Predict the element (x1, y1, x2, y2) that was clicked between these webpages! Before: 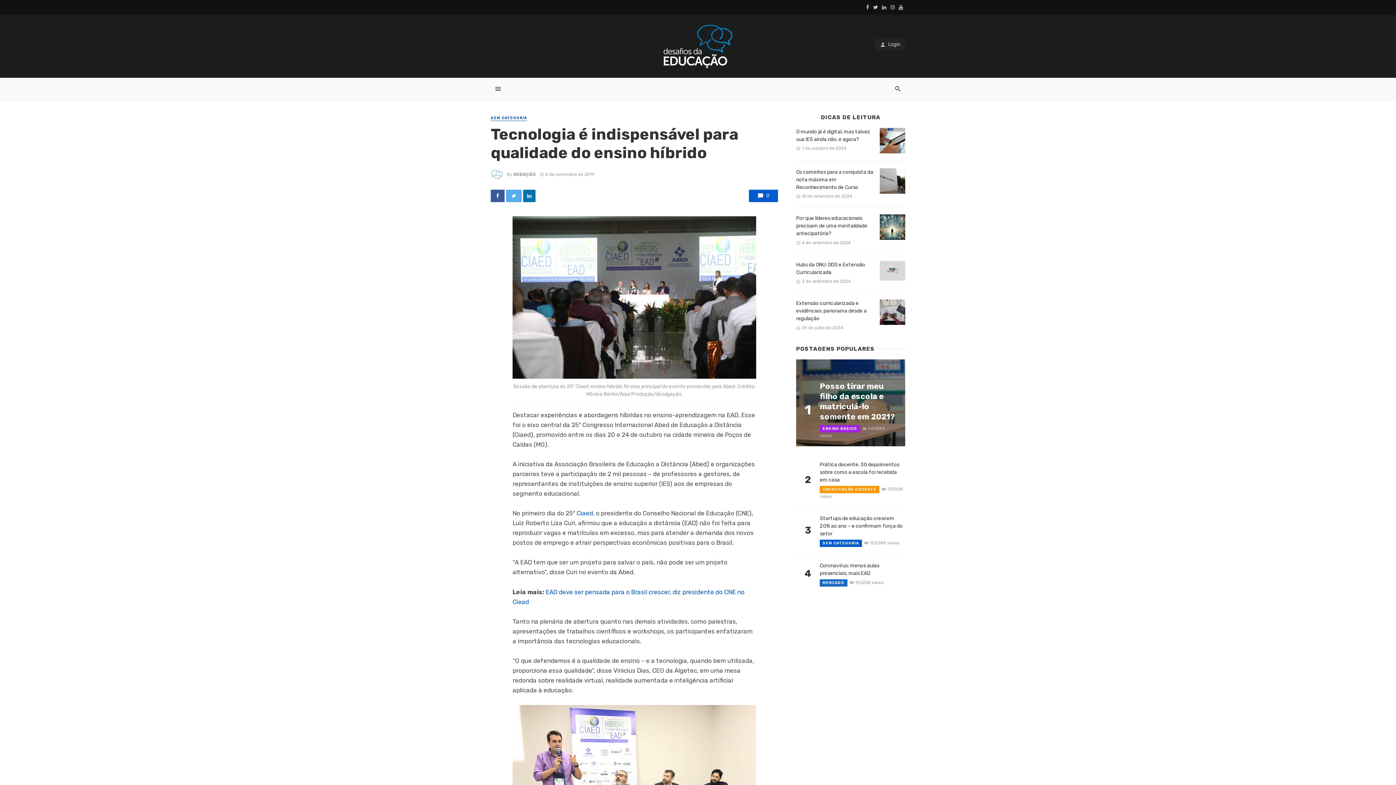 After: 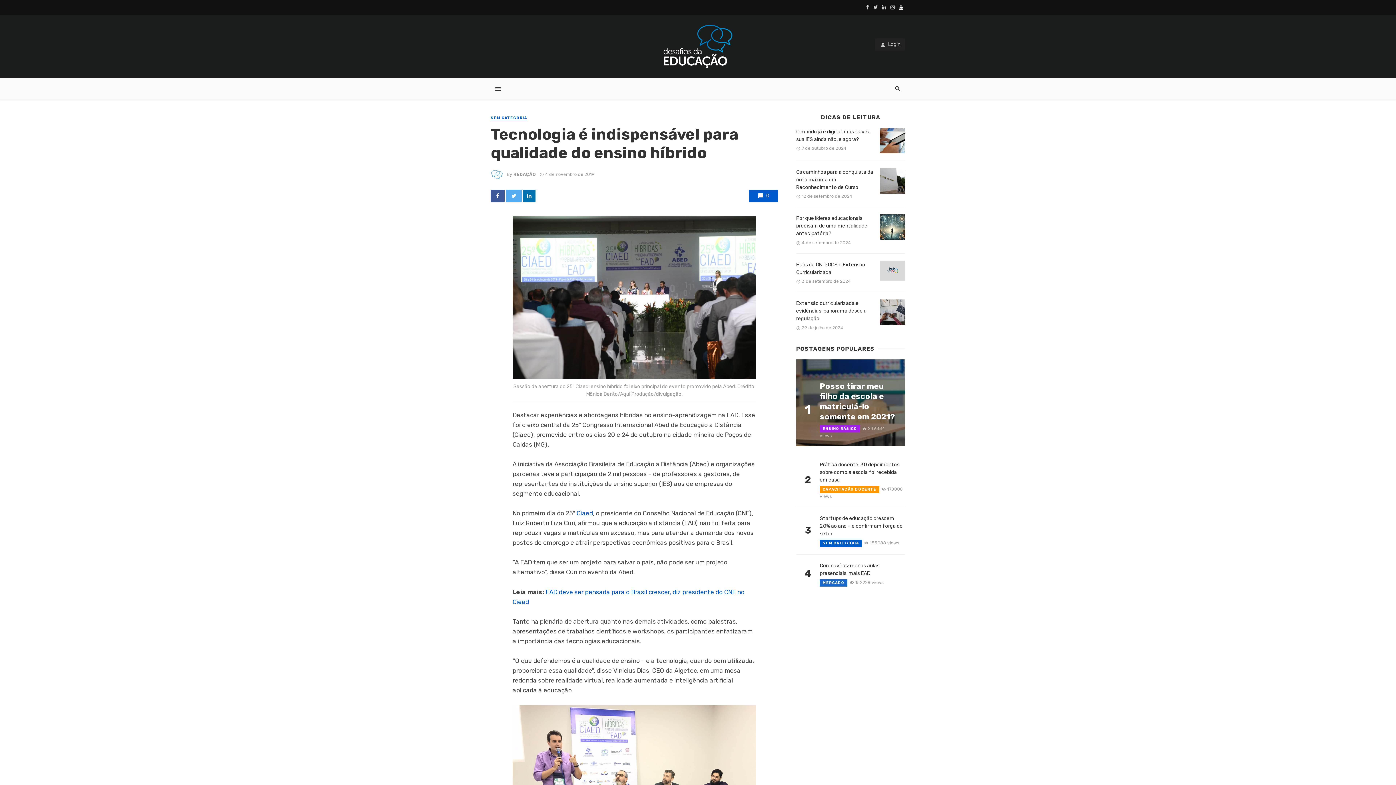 Action: bbox: (897, 3, 905, 10)